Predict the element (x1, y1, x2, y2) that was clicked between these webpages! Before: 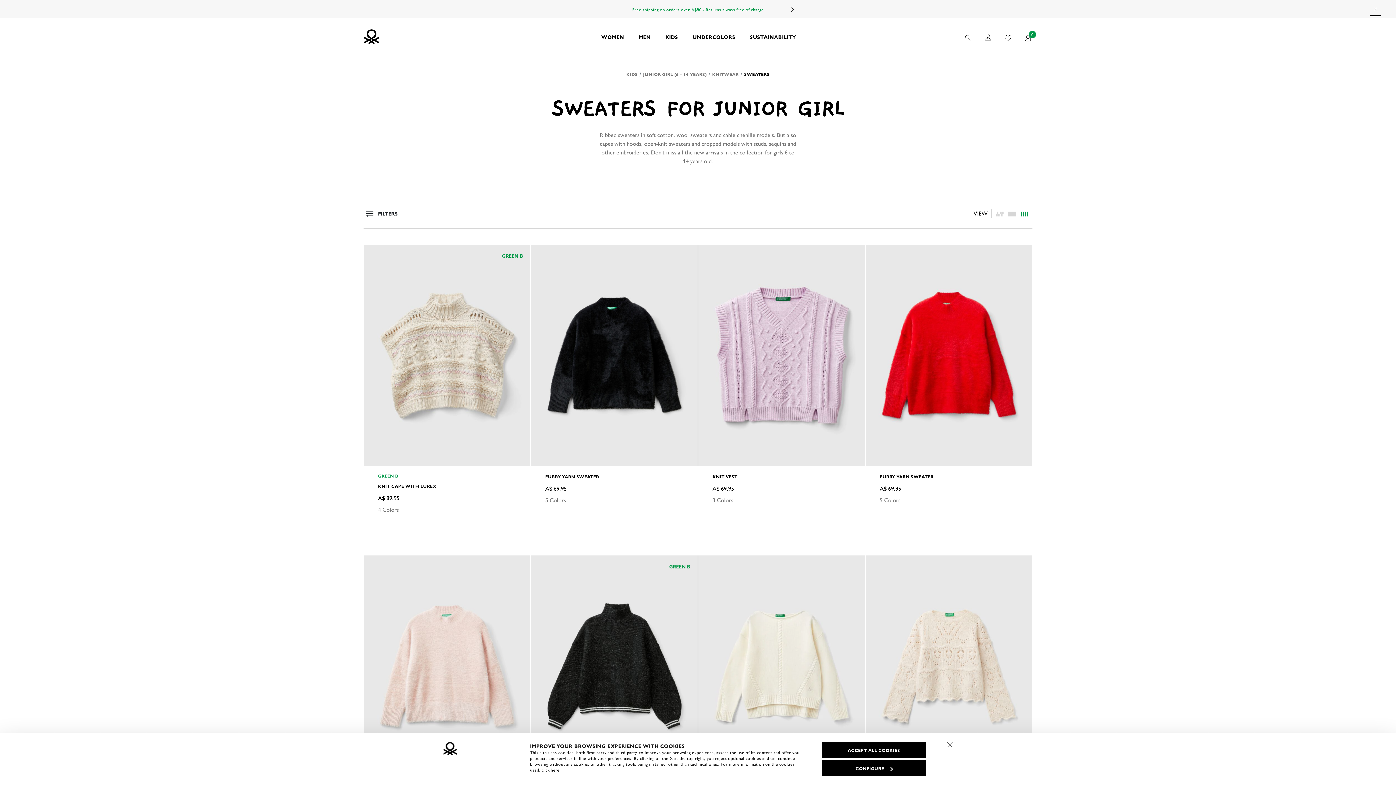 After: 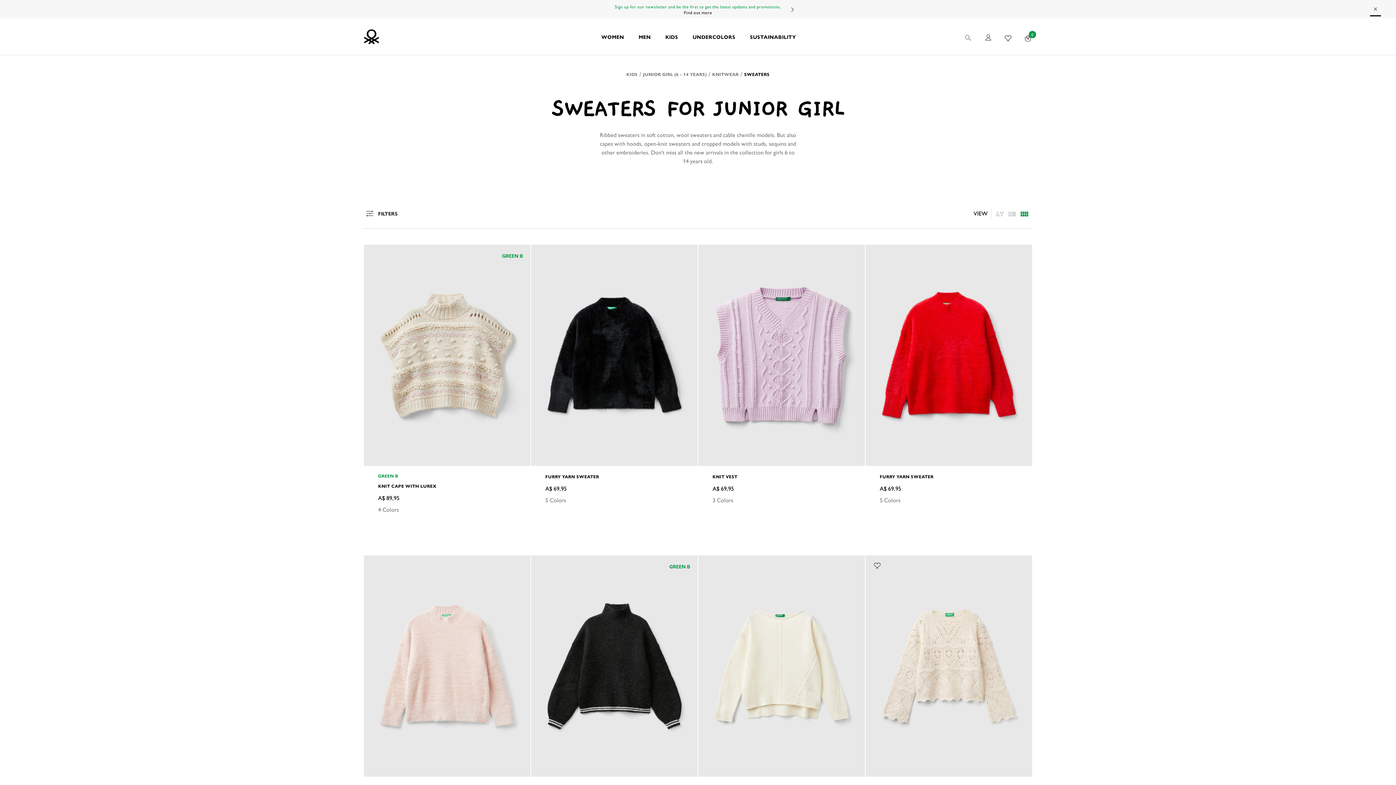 Action: label: Close banner bbox: (941, 736, 959, 754)